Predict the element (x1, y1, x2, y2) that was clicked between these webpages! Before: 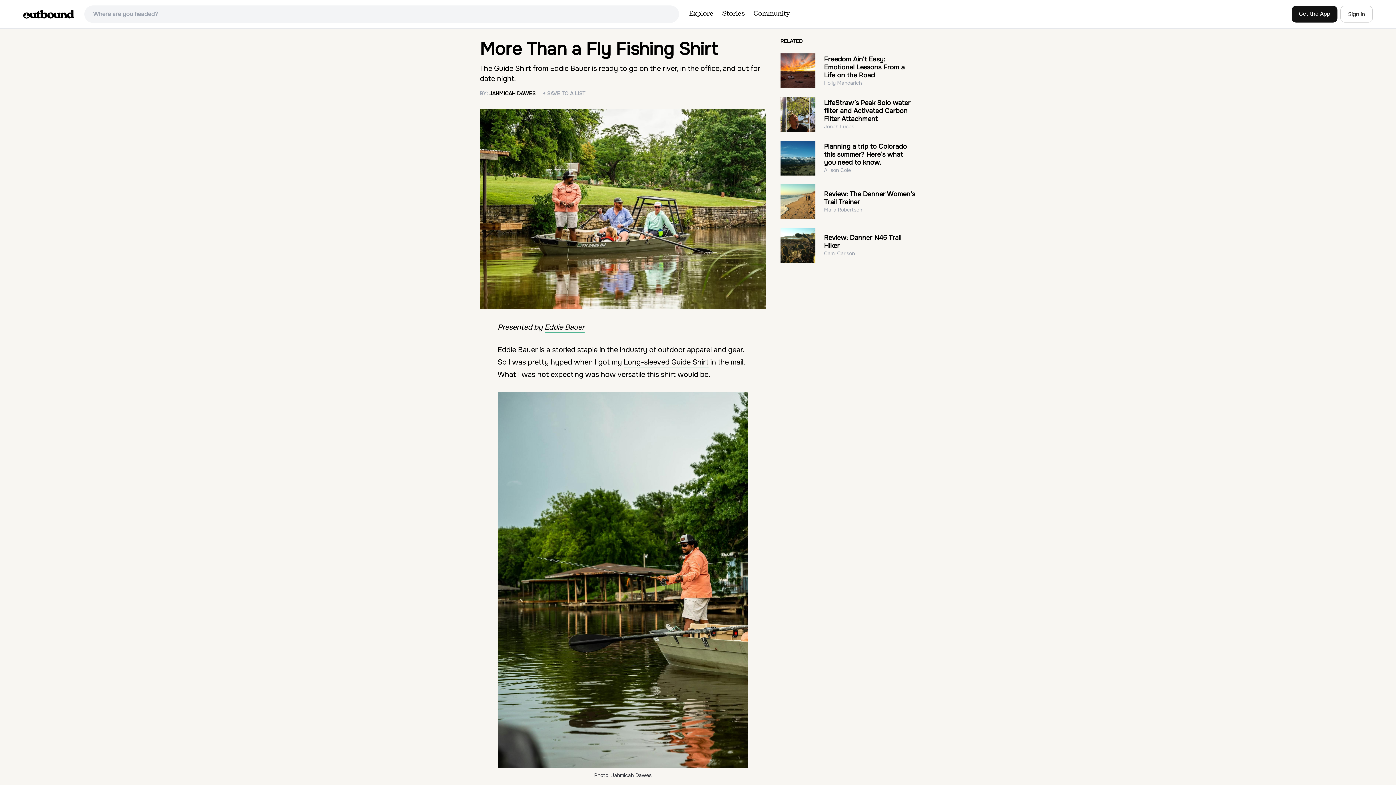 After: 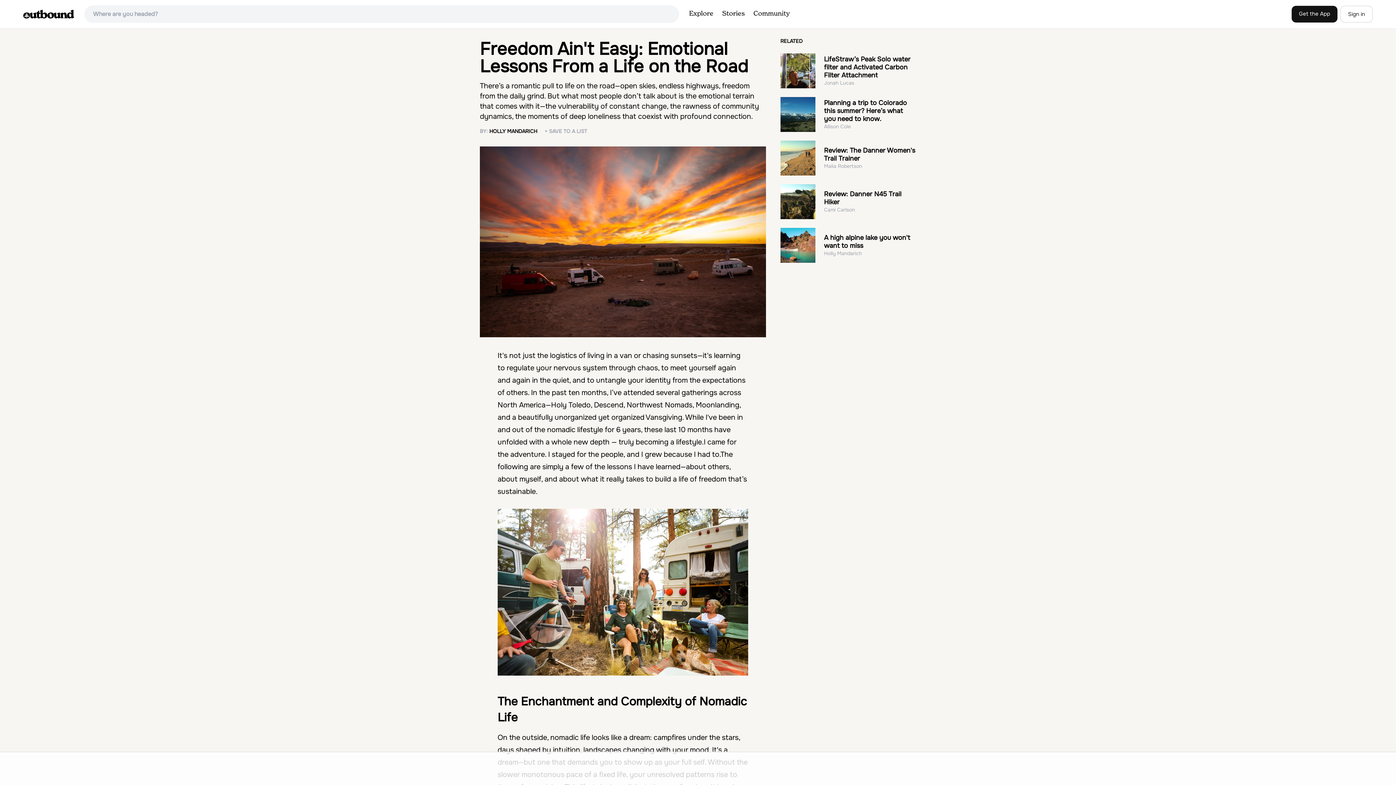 Action: bbox: (780, 53, 815, 88)